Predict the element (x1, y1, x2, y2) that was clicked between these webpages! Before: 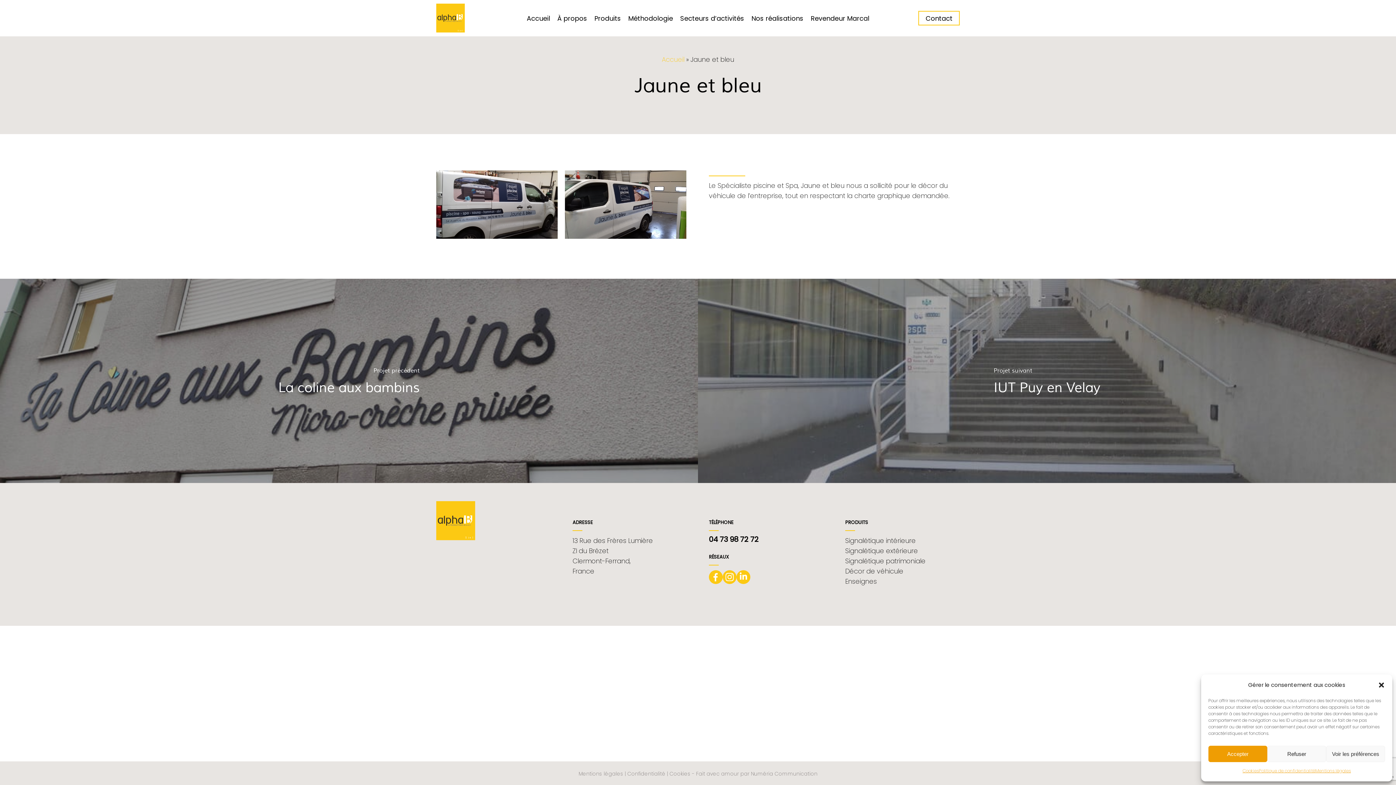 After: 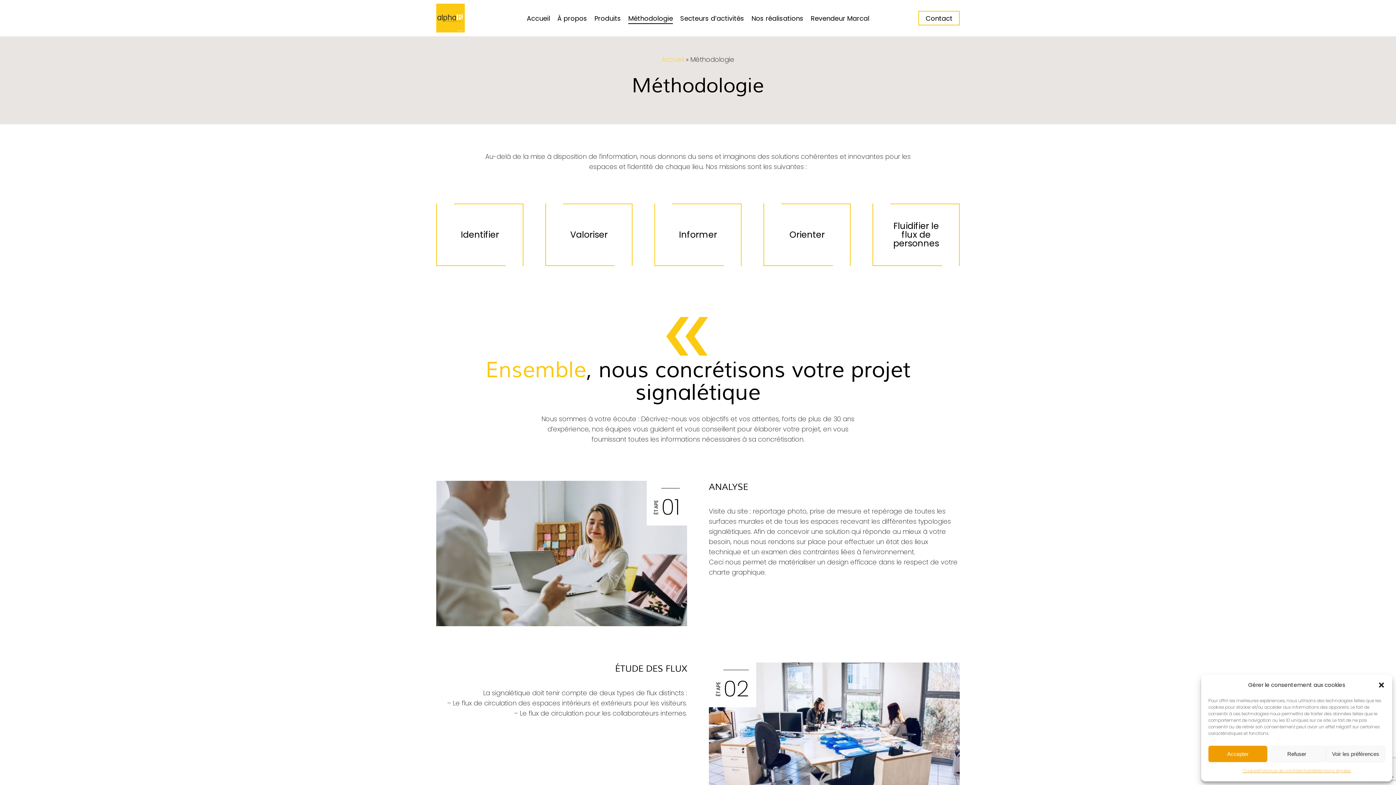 Action: label: Méthodologie bbox: (628, 13, 673, 22)